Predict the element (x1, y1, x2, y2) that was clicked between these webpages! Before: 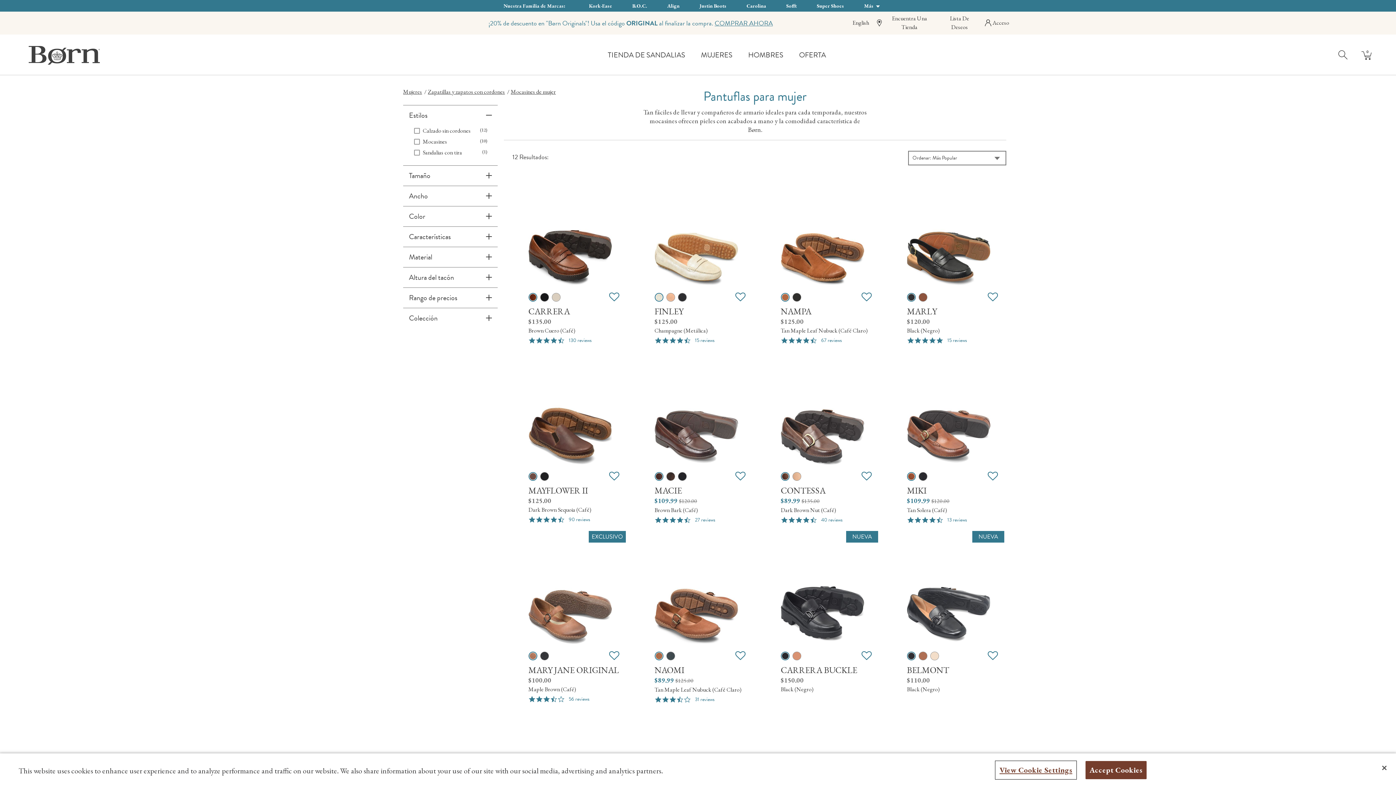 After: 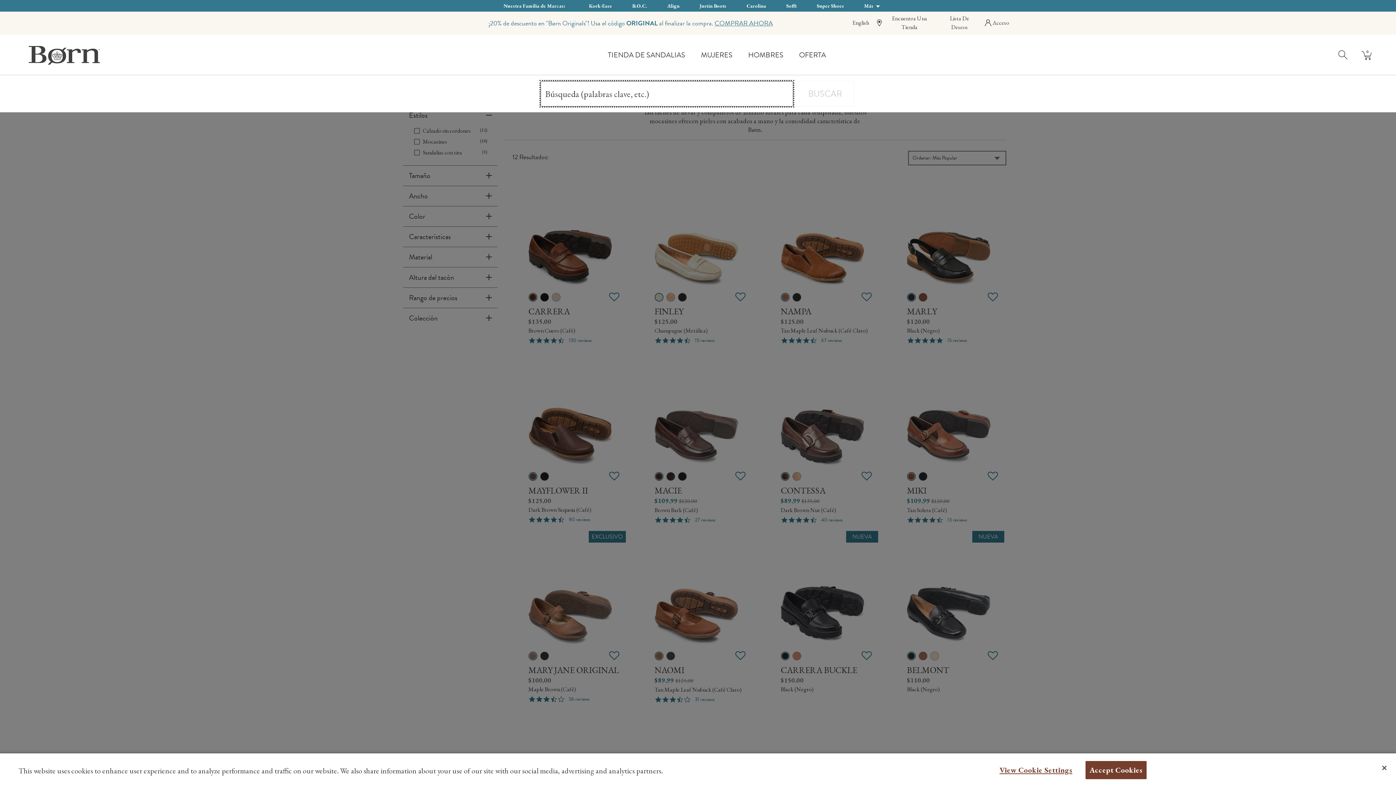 Action: label: Abrir / cerrar búsqueda bbox: (1338, 49, 1349, 60)